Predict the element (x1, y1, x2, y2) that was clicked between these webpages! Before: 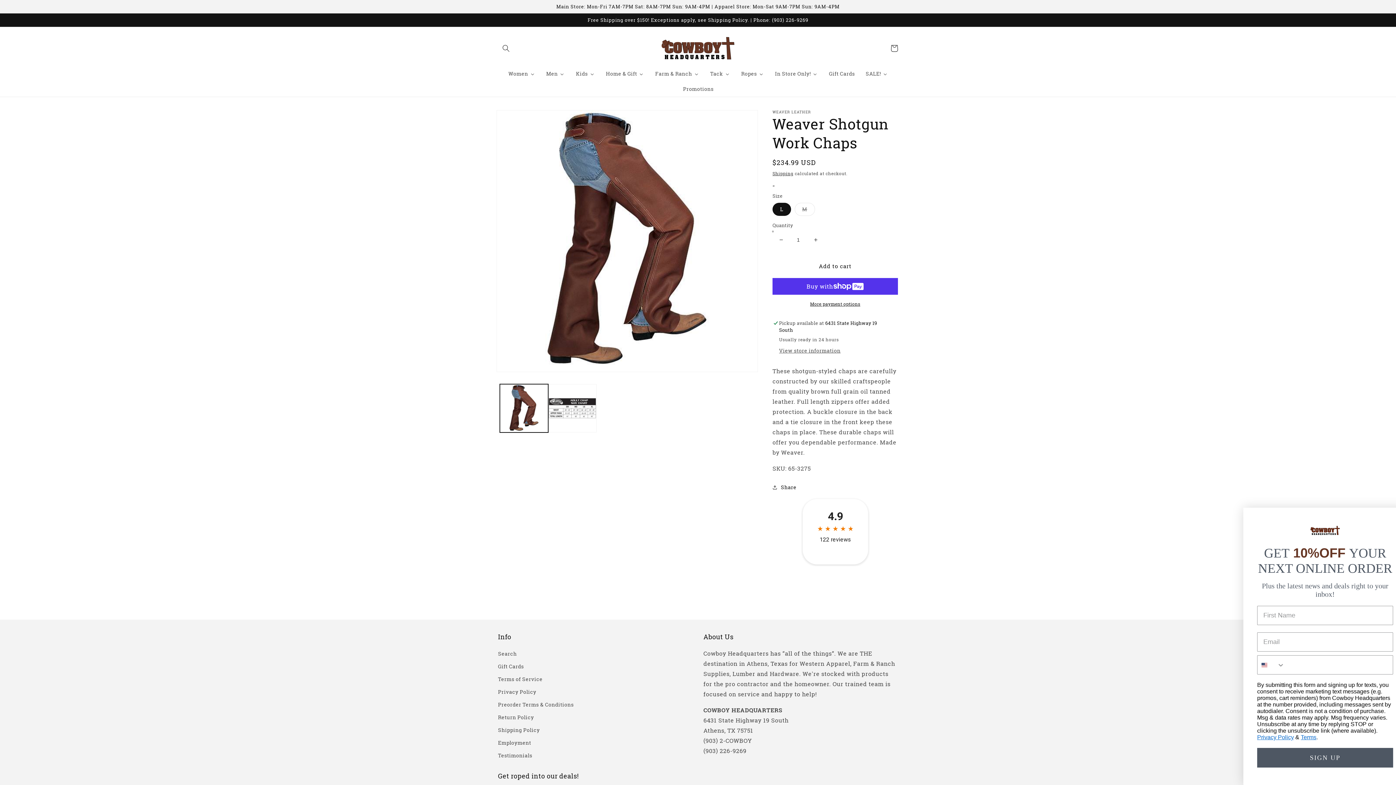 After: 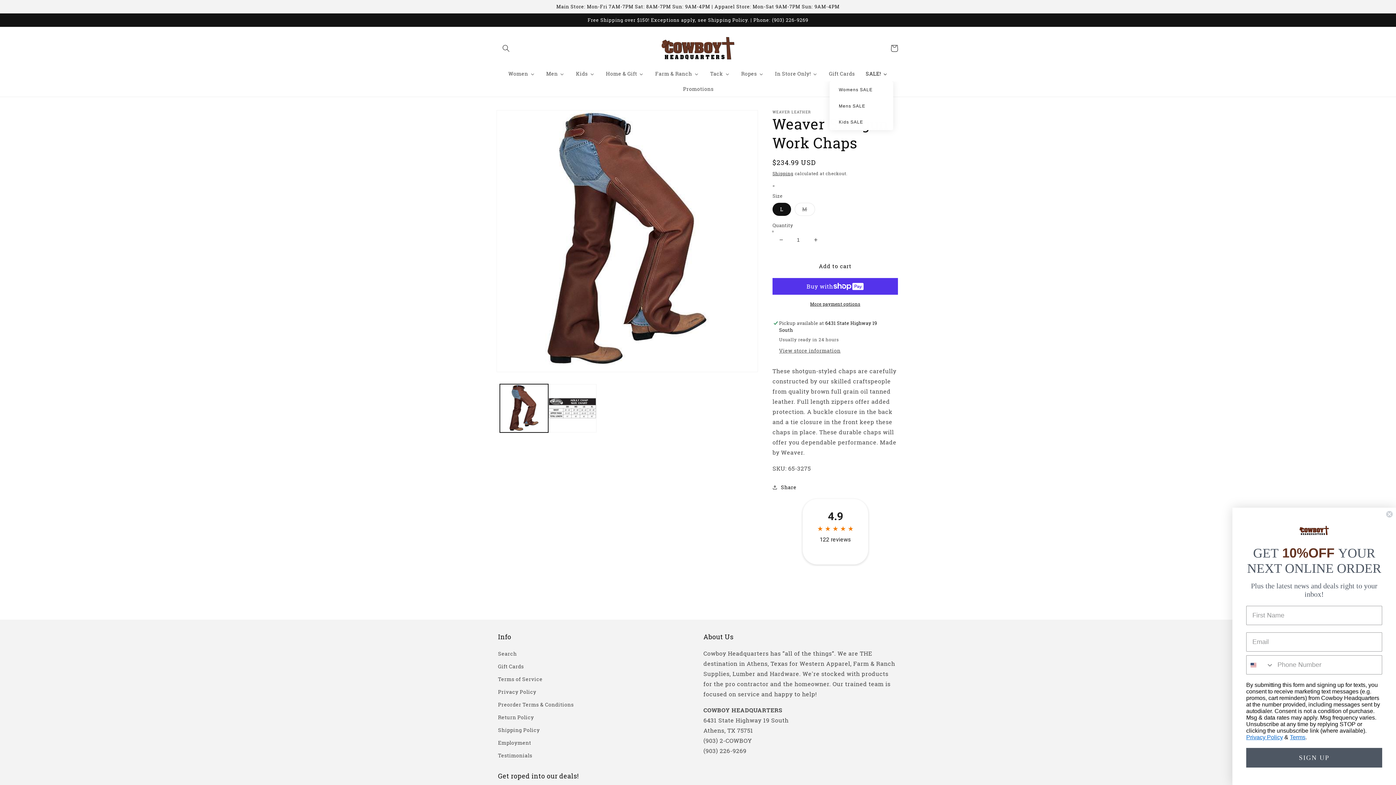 Action: label: SALE! bbox: (860, 66, 893, 81)